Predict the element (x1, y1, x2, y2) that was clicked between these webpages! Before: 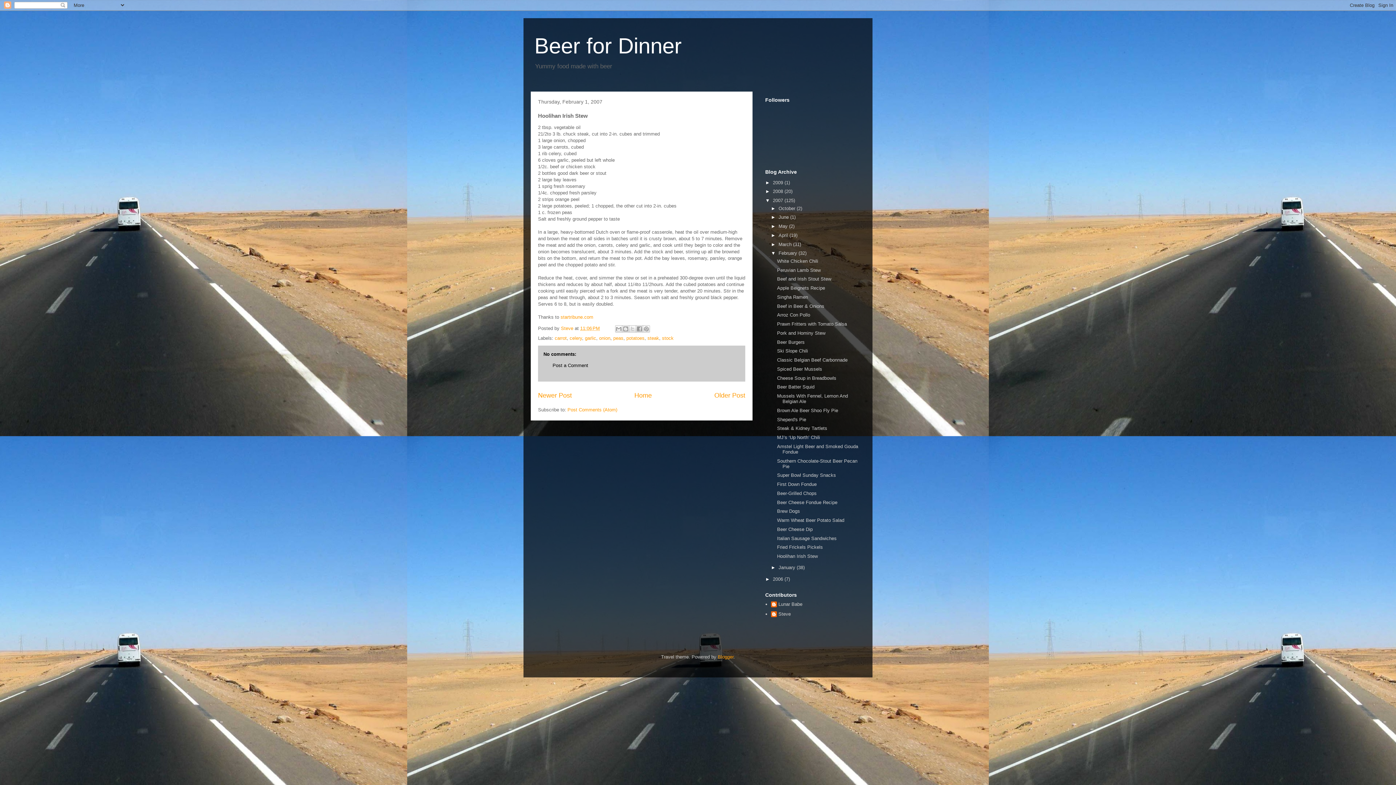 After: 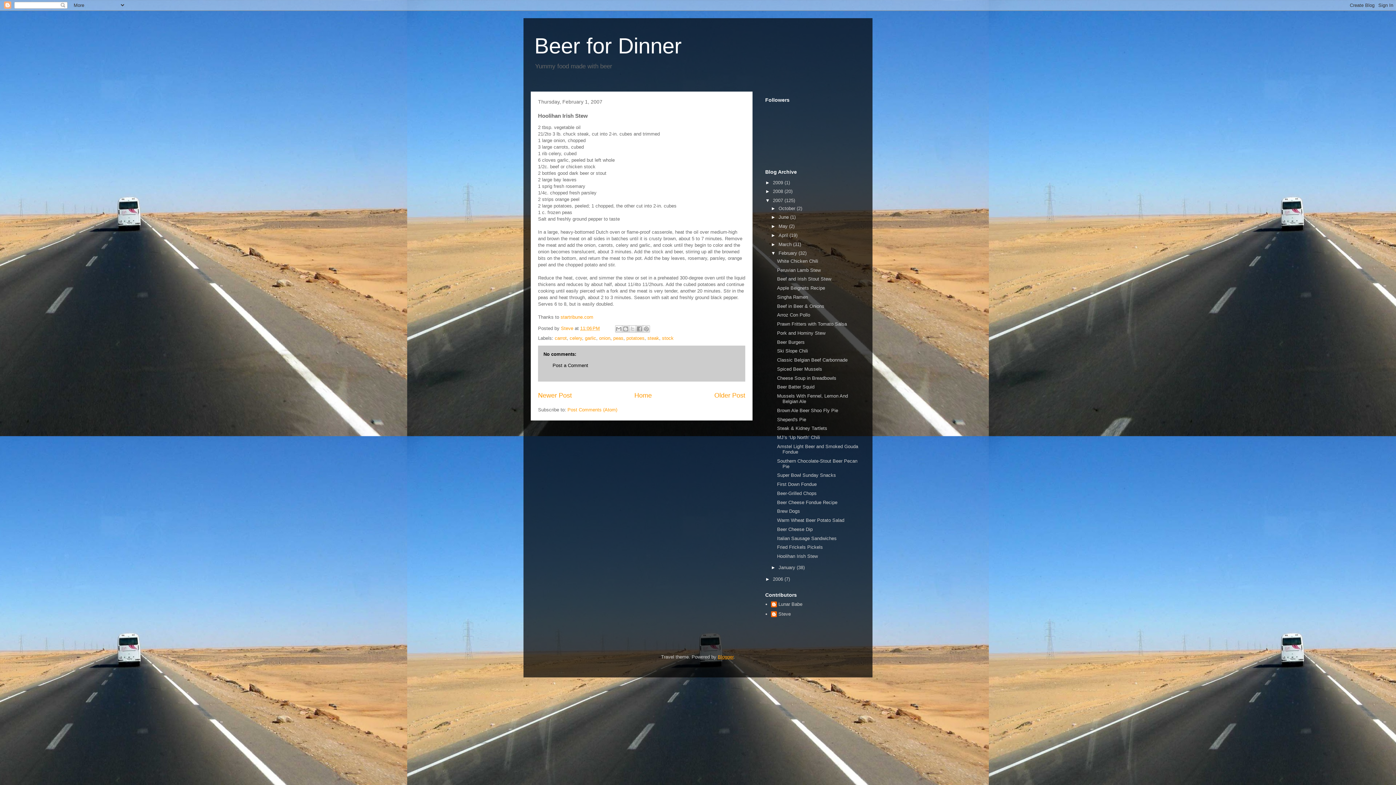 Action: label: Blogger bbox: (718, 654, 733, 660)